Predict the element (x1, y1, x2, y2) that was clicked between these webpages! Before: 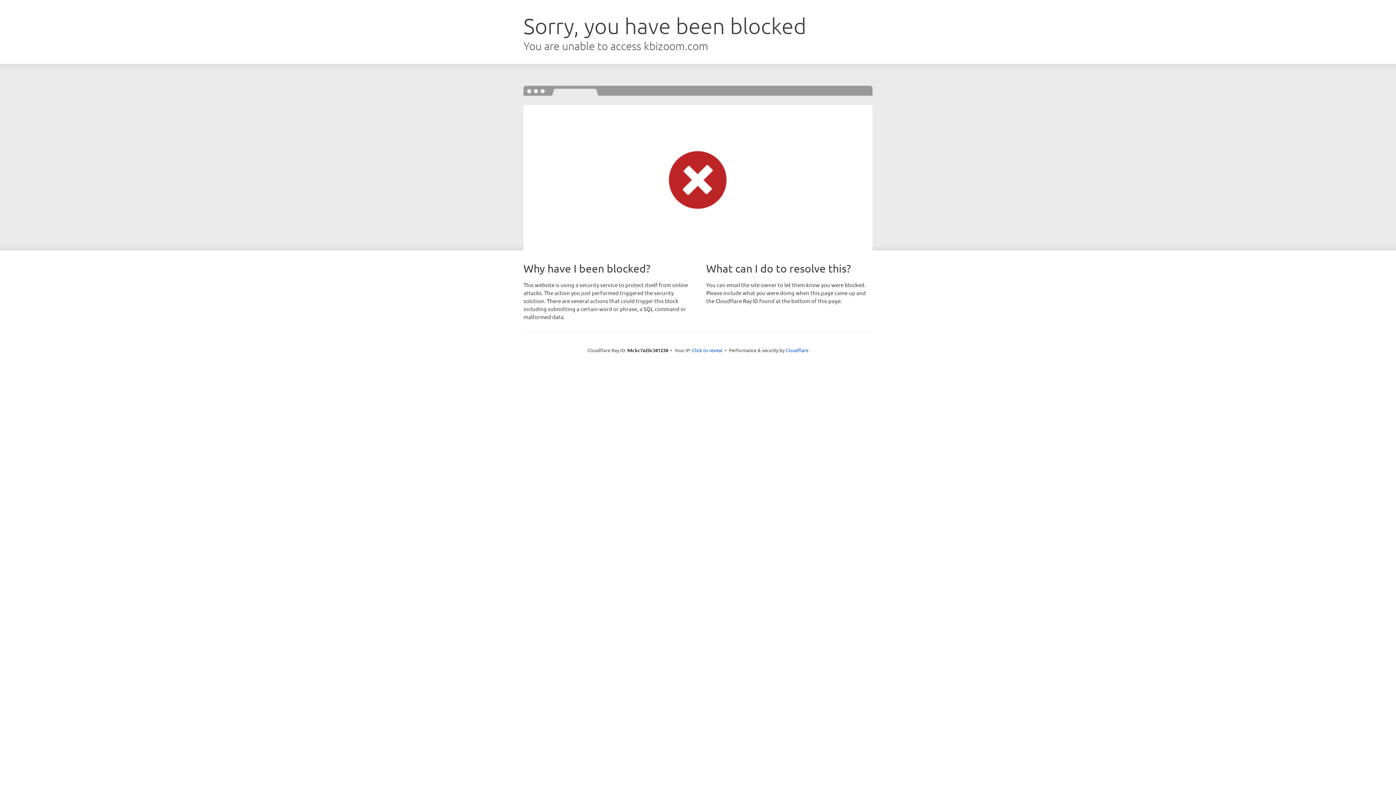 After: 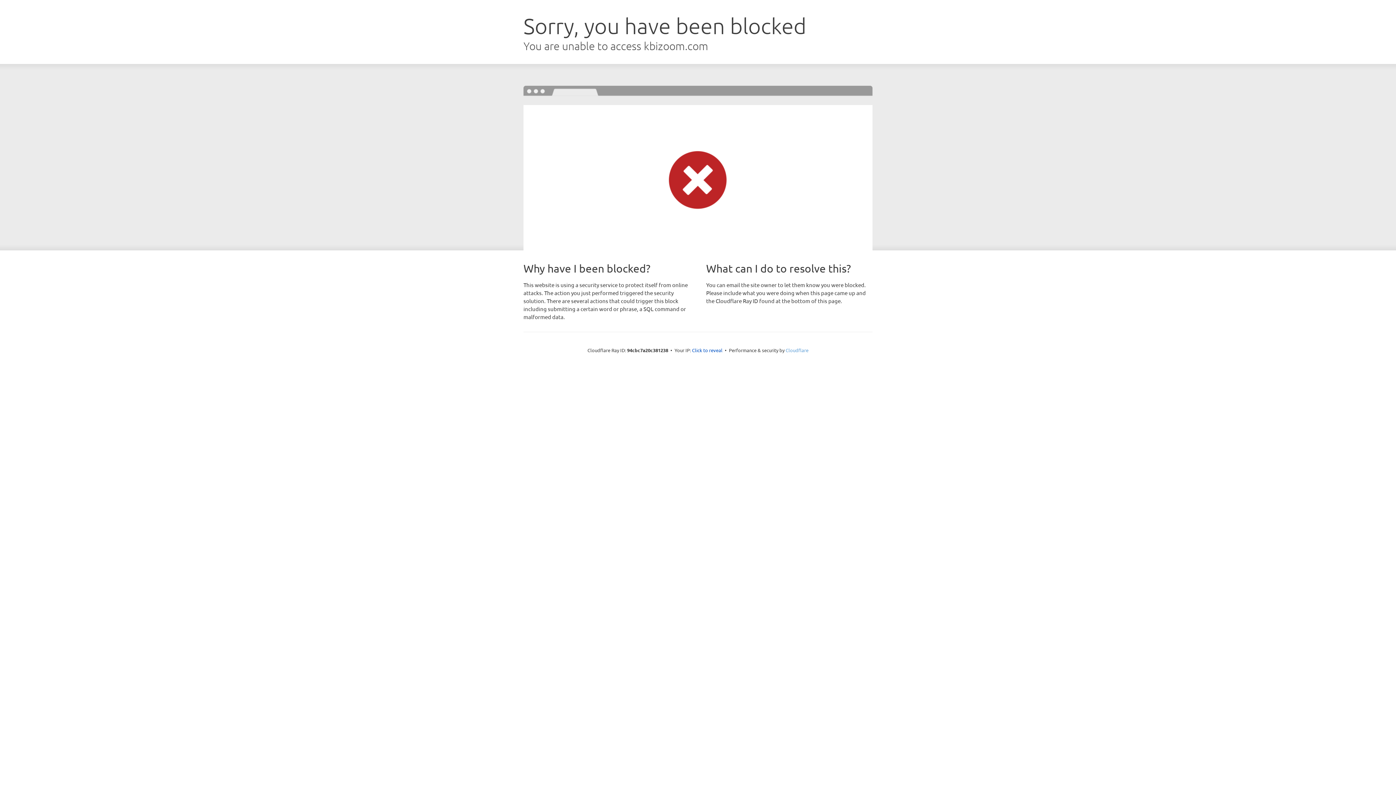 Action: label: Cloudflare bbox: (785, 347, 808, 353)